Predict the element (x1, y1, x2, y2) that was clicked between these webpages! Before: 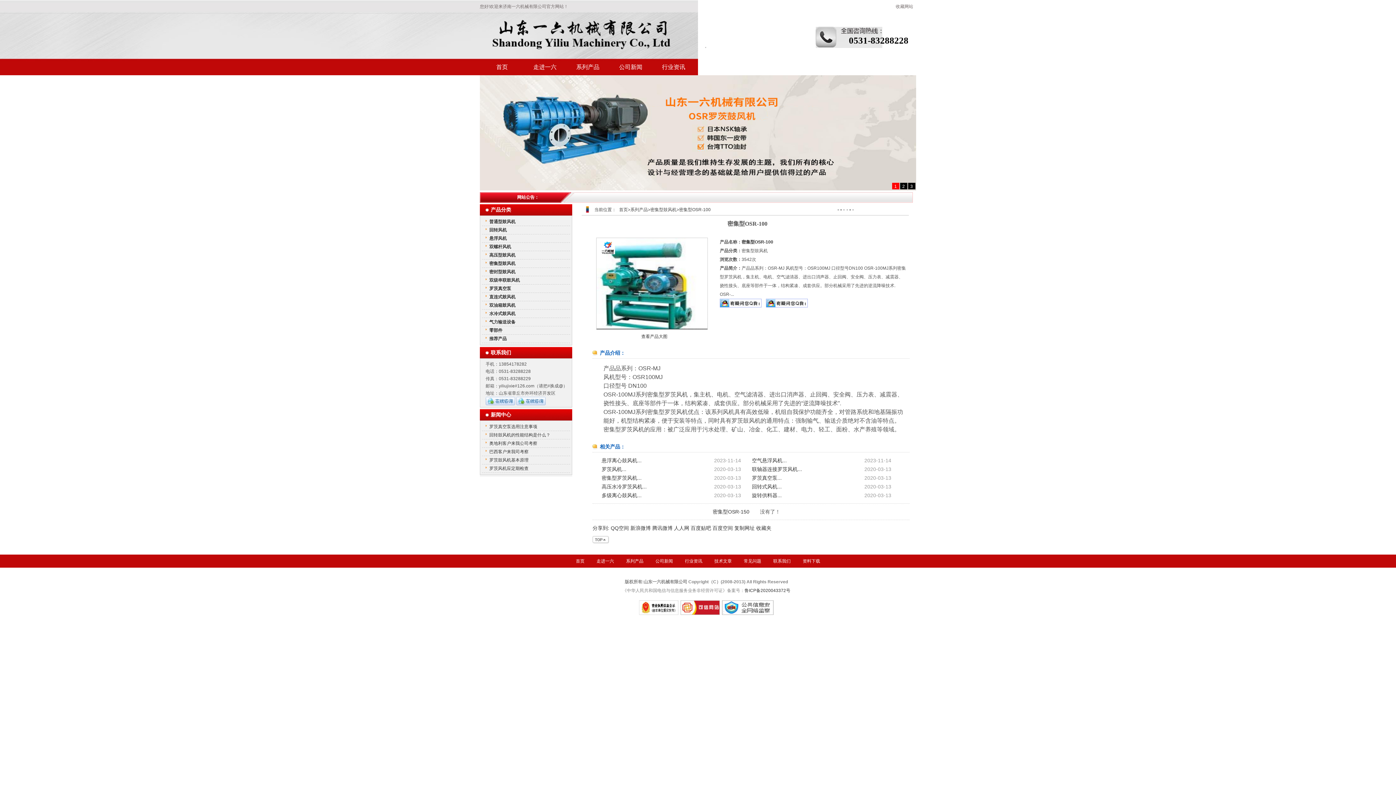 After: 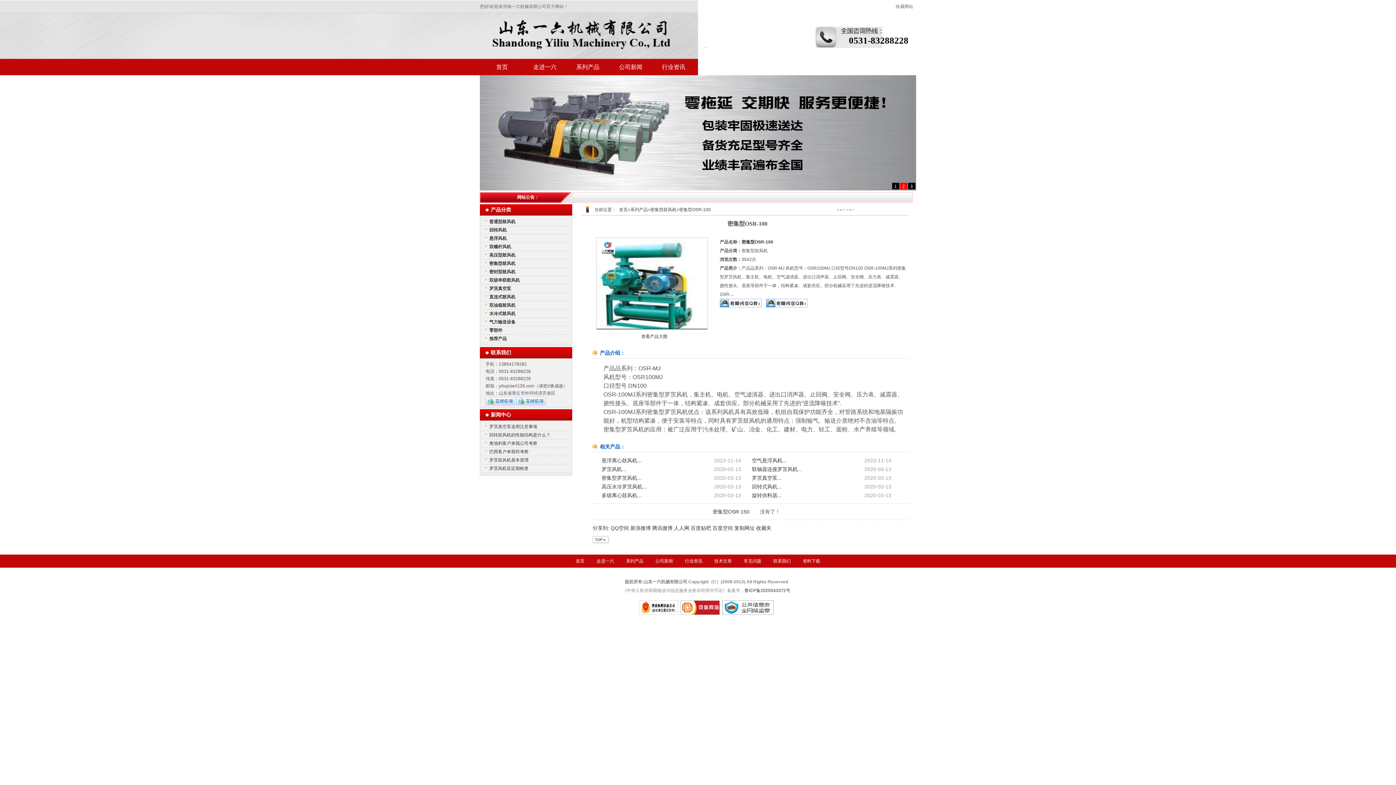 Action: bbox: (720, 303, 761, 308)